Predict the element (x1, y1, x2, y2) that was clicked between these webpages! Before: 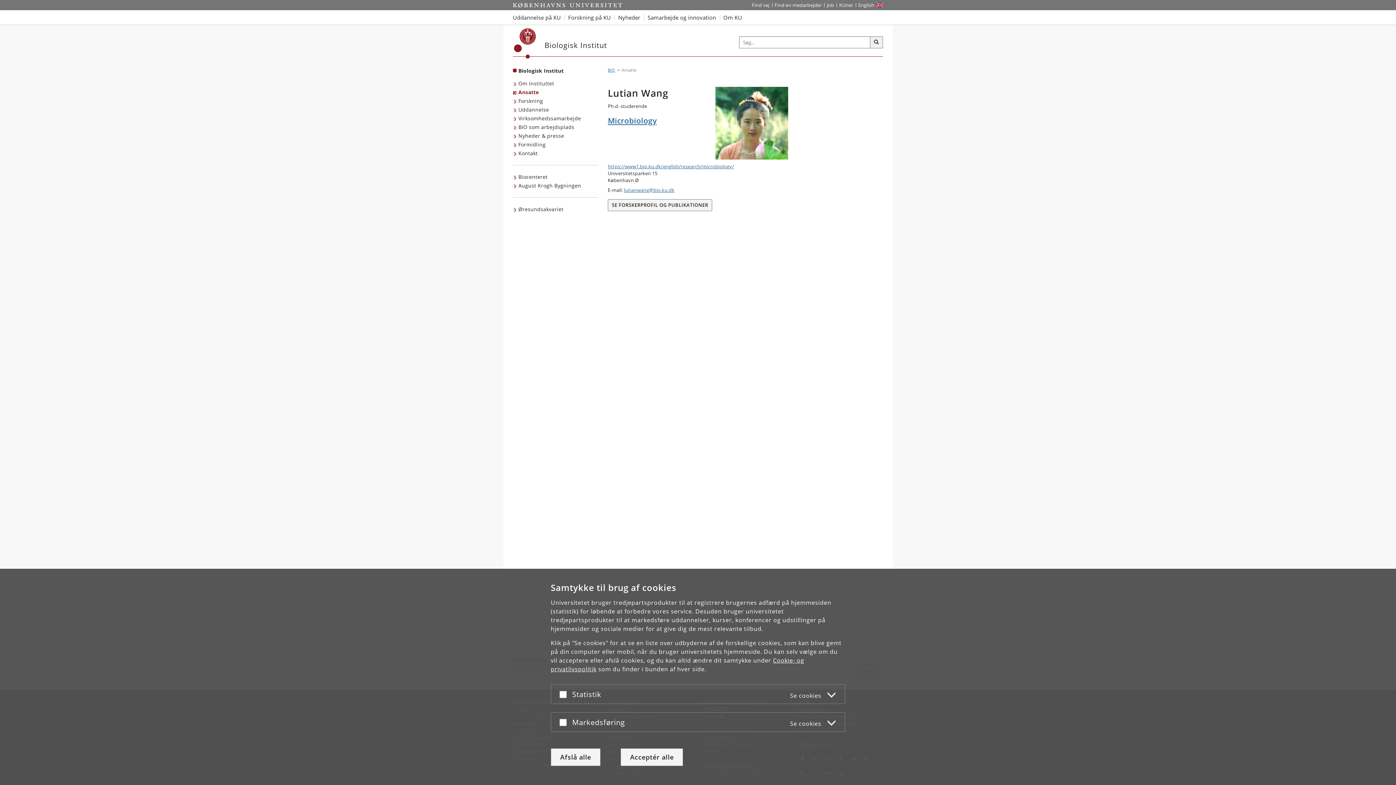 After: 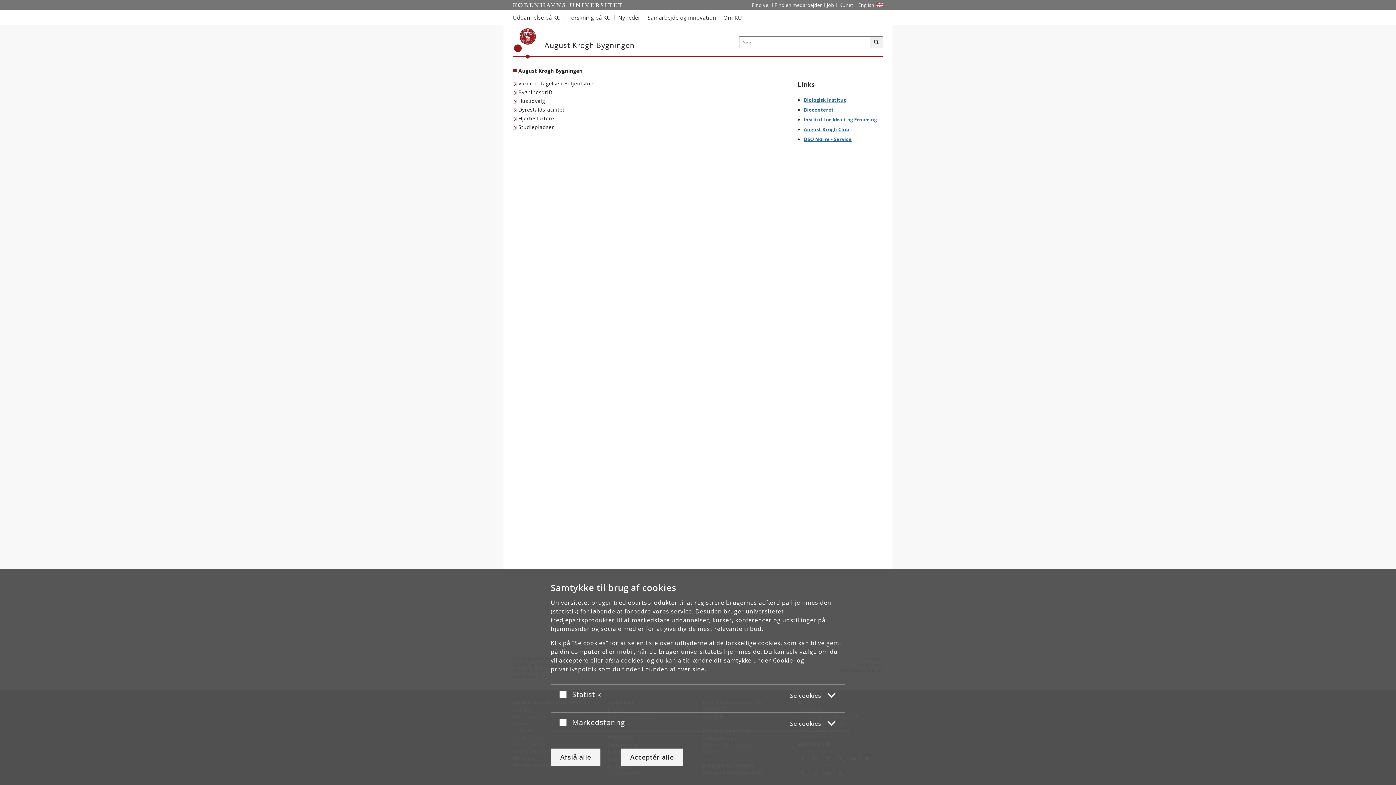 Action: bbox: (513, 181, 583, 190) label: August Krogh Bygningen